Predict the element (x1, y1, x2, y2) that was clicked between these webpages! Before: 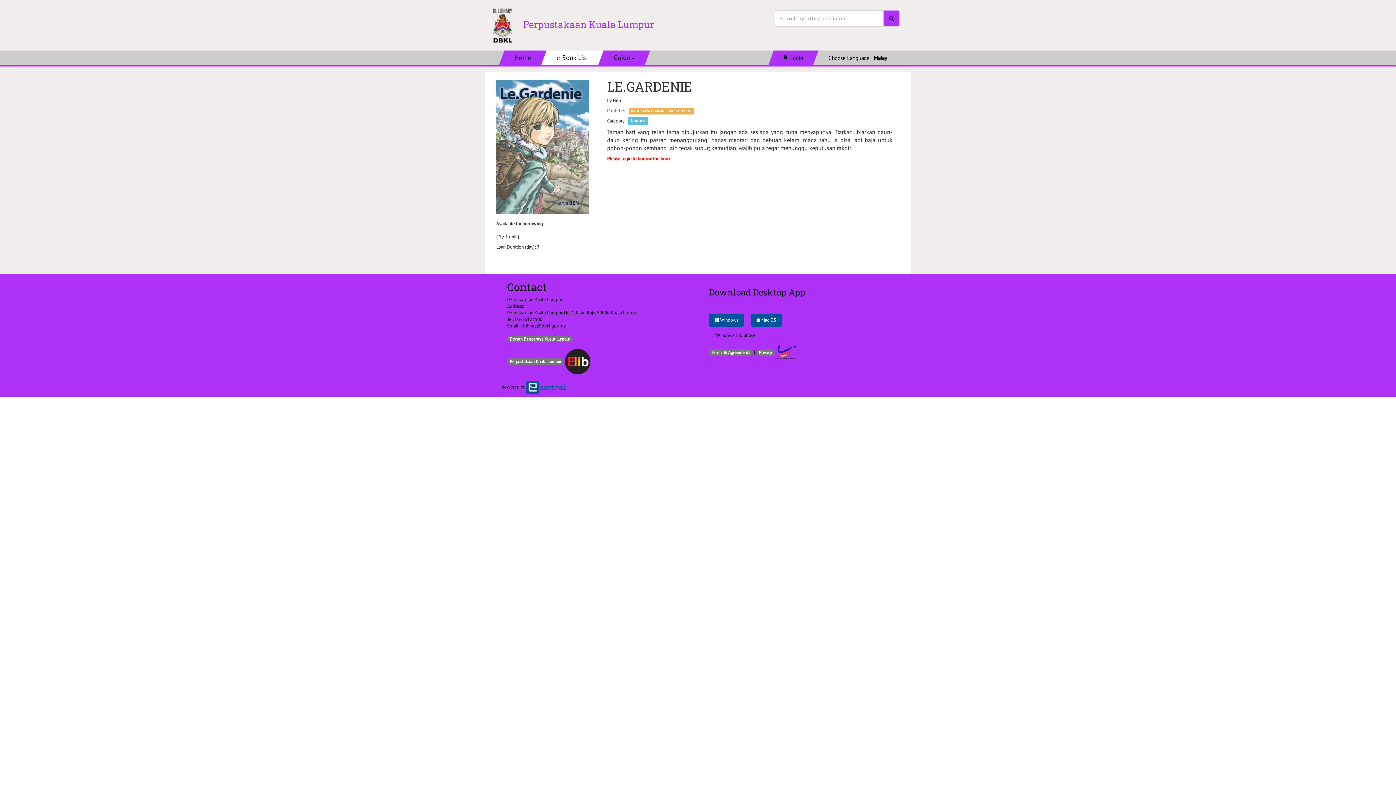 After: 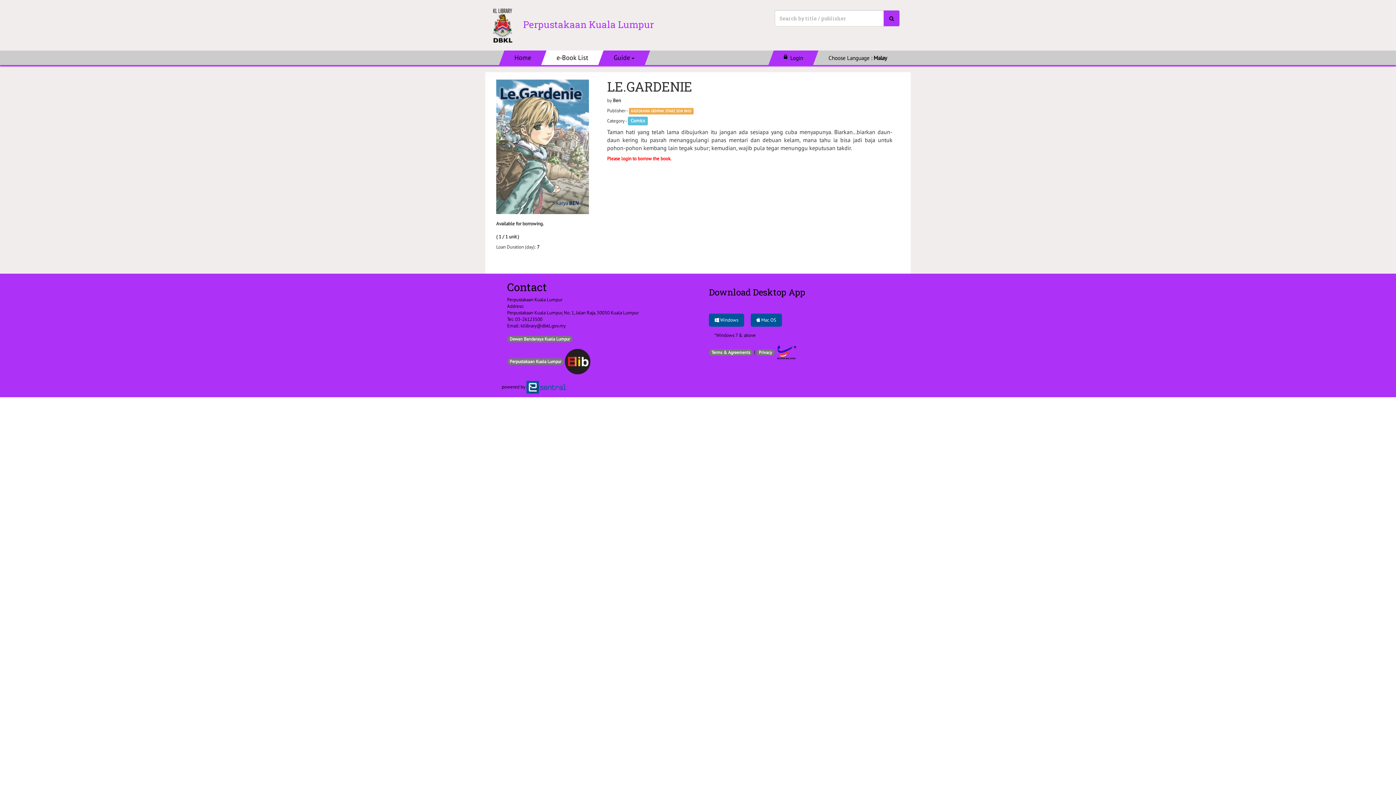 Action: label: Terms & Agreements bbox: (709, 349, 753, 355)